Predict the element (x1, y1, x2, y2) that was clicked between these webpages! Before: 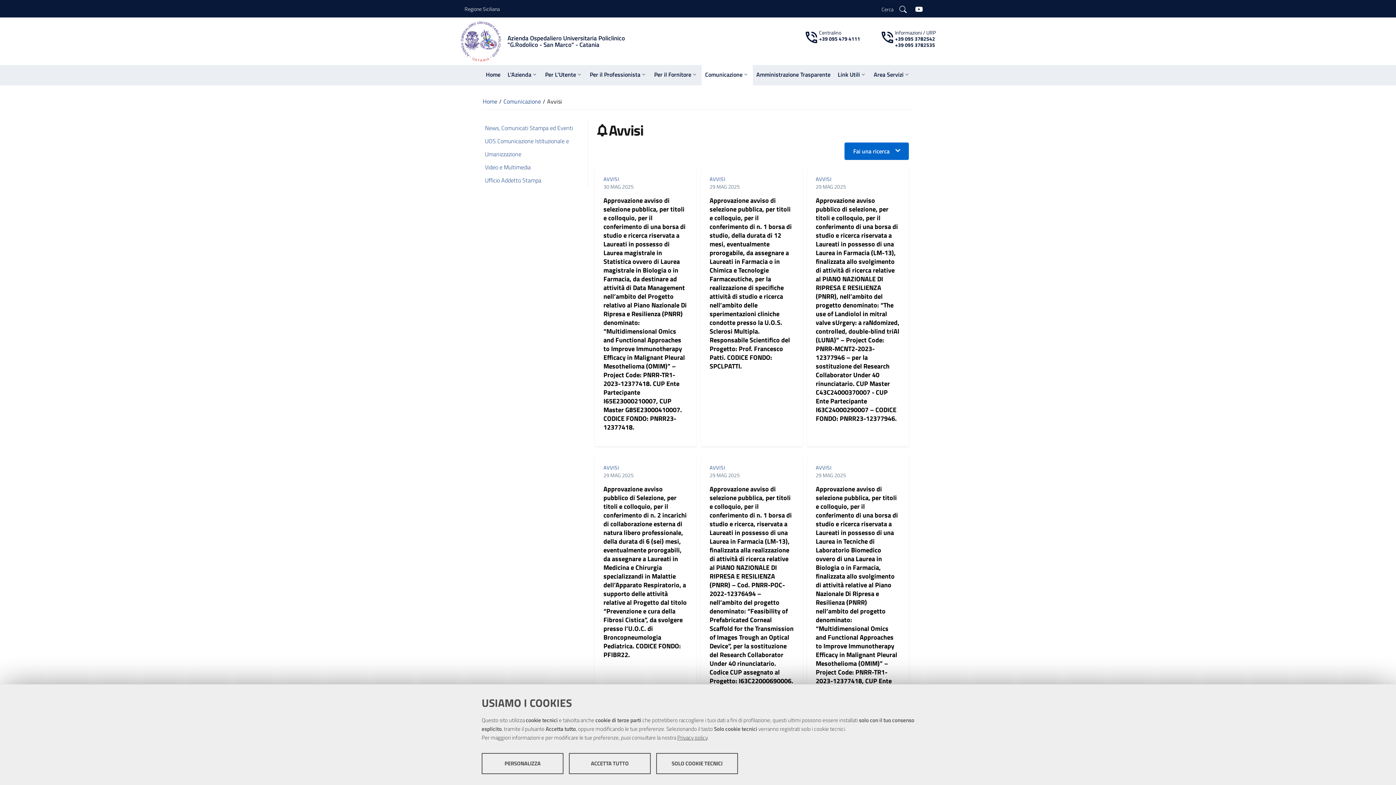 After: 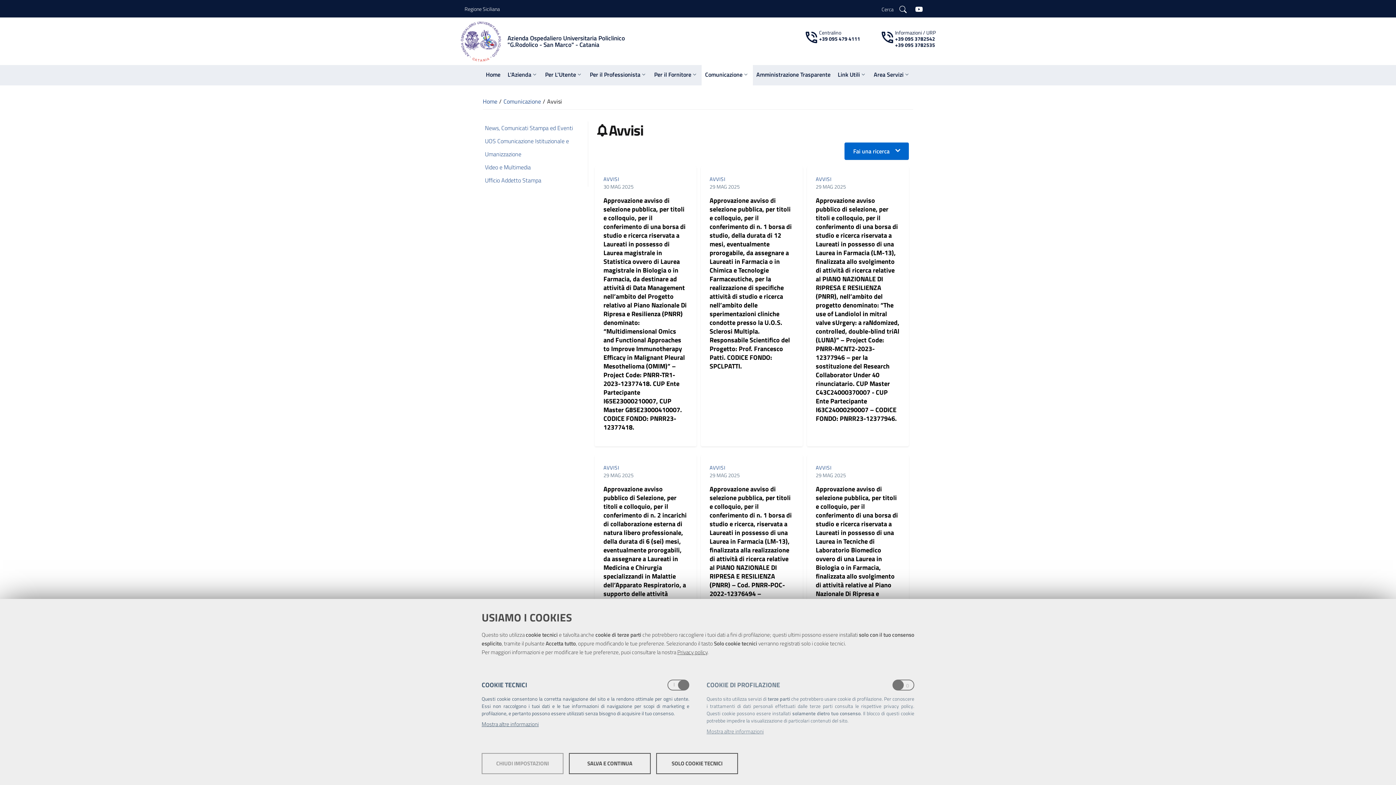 Action: bbox: (481, 753, 563, 774) label: PERSONALIZZA